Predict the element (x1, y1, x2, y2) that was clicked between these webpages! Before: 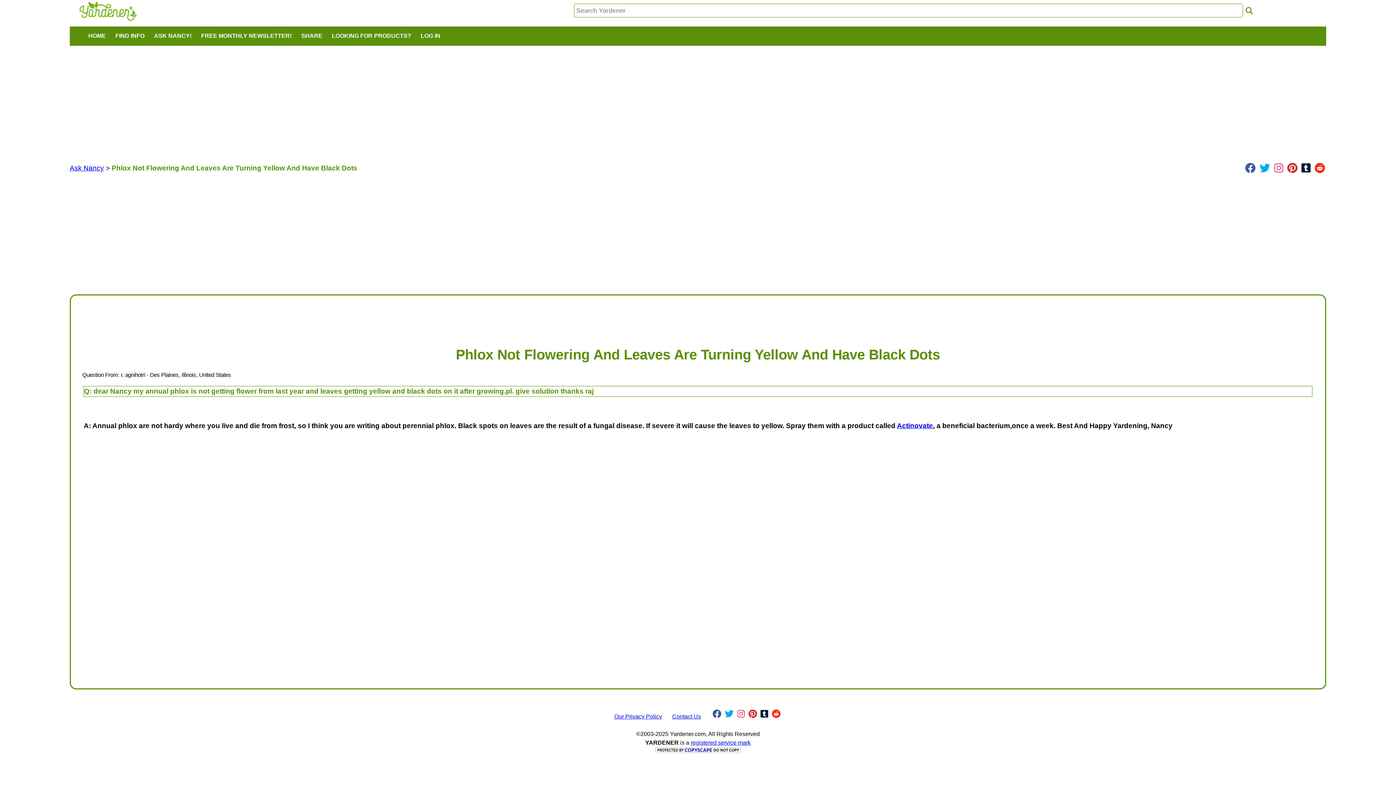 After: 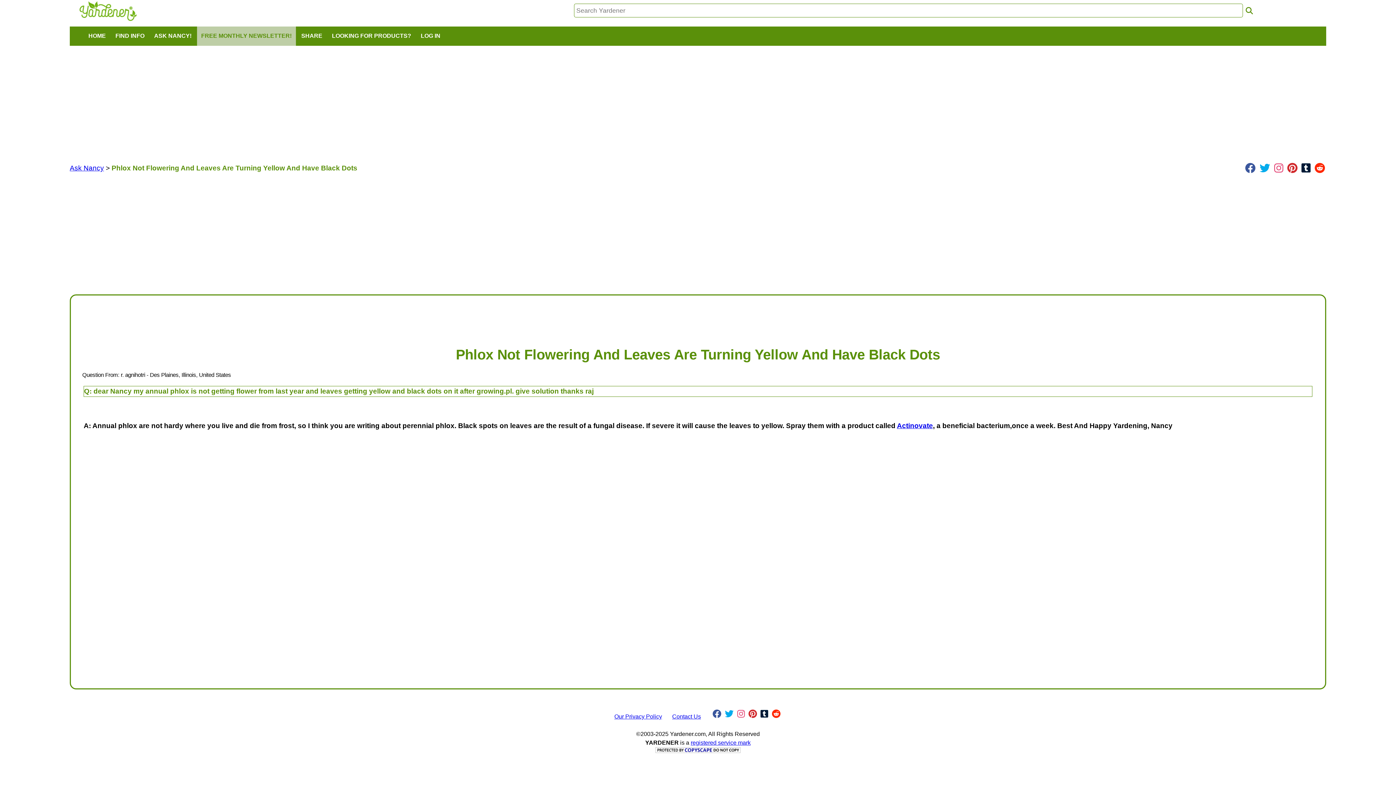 Action: bbox: (197, 26, 295, 45) label: FREE MONTHLY NEWSLETTER!